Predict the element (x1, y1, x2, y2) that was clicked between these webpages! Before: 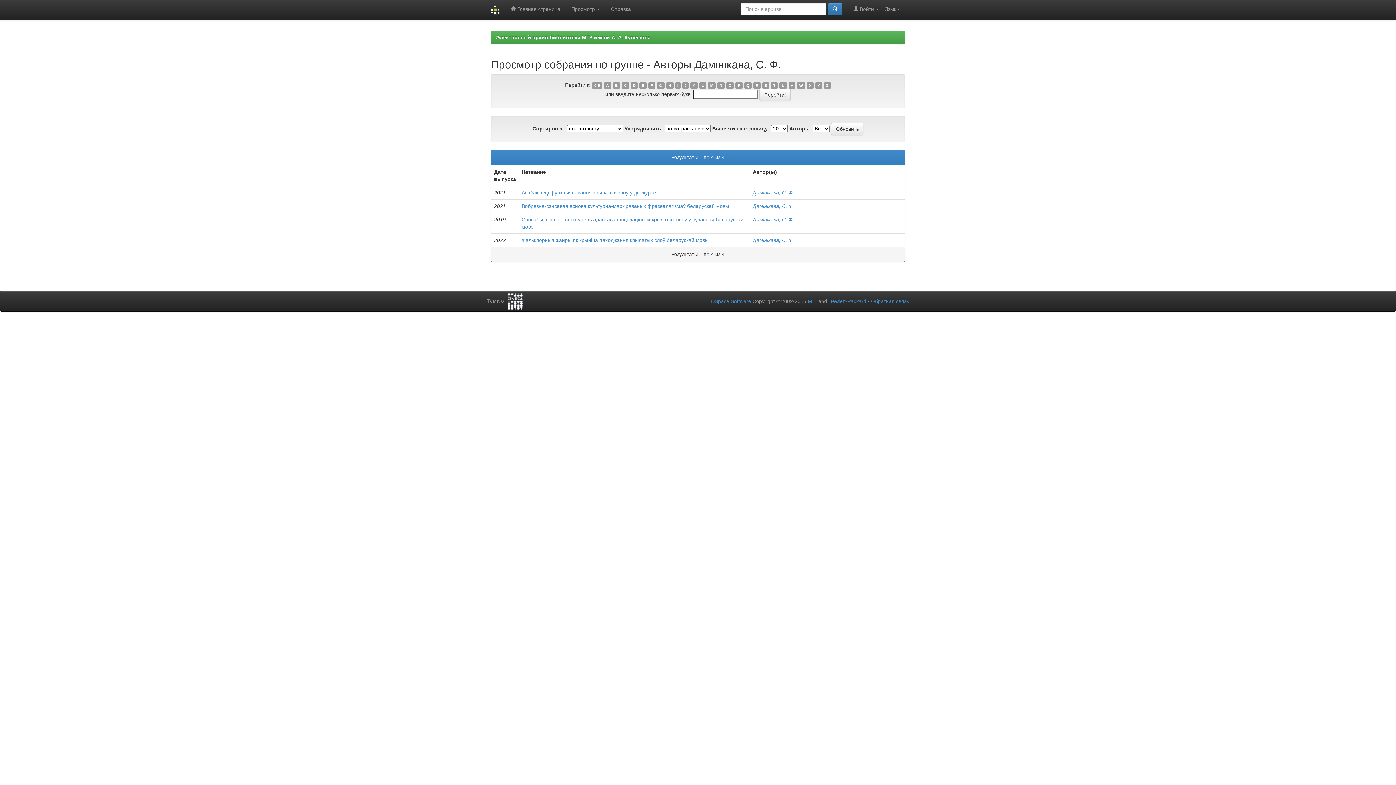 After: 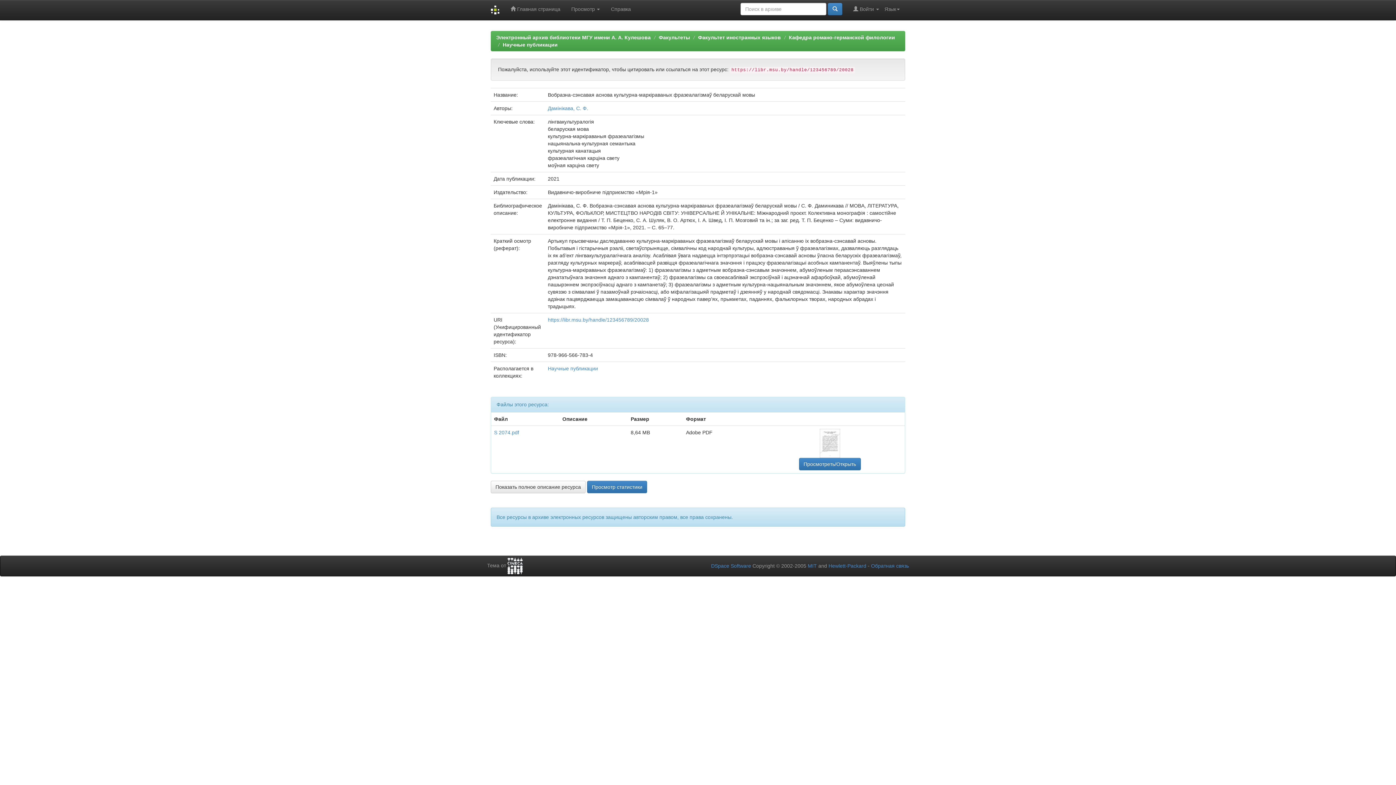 Action: label: Вобразна-сэнсавая аснова культурна-маркіраваных фразеалагізмаў беларускай мовы bbox: (521, 203, 729, 209)